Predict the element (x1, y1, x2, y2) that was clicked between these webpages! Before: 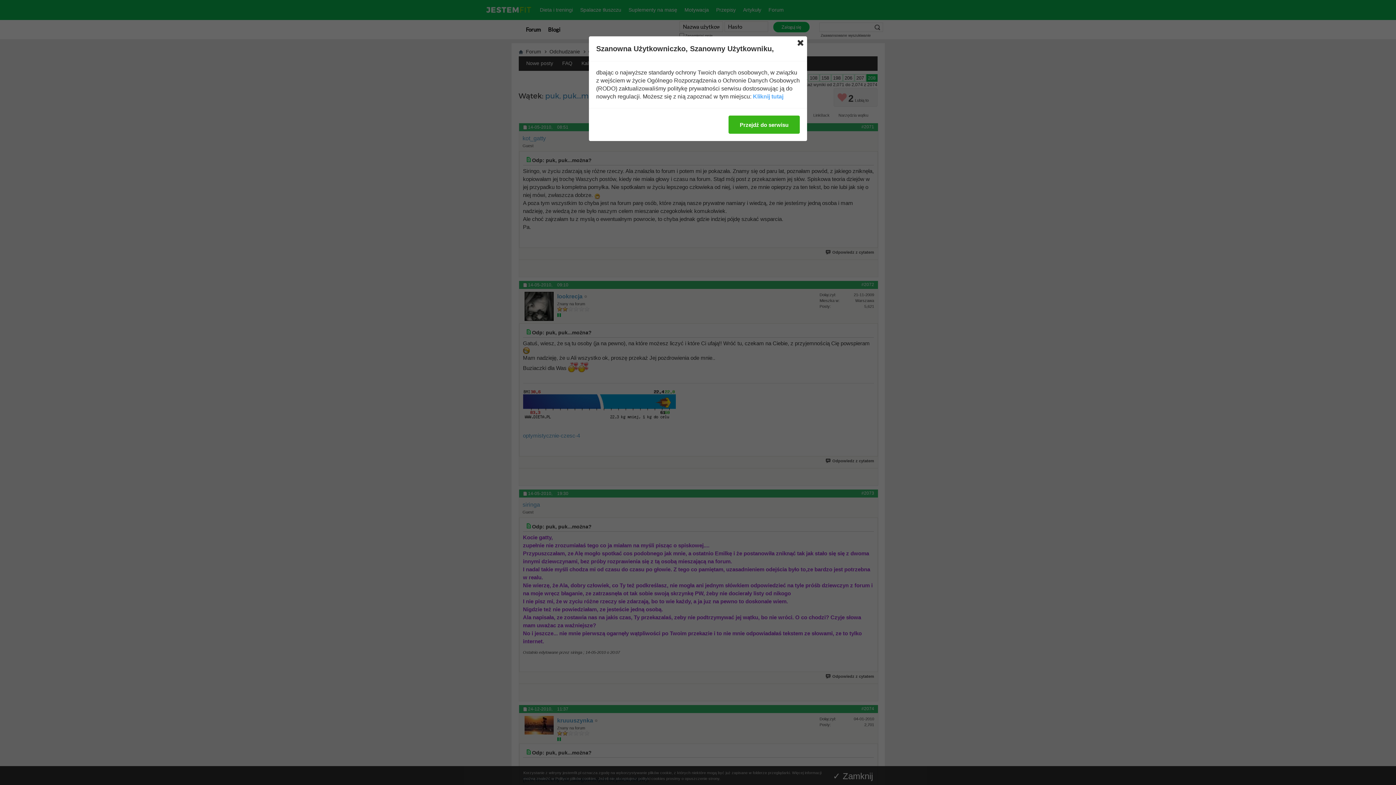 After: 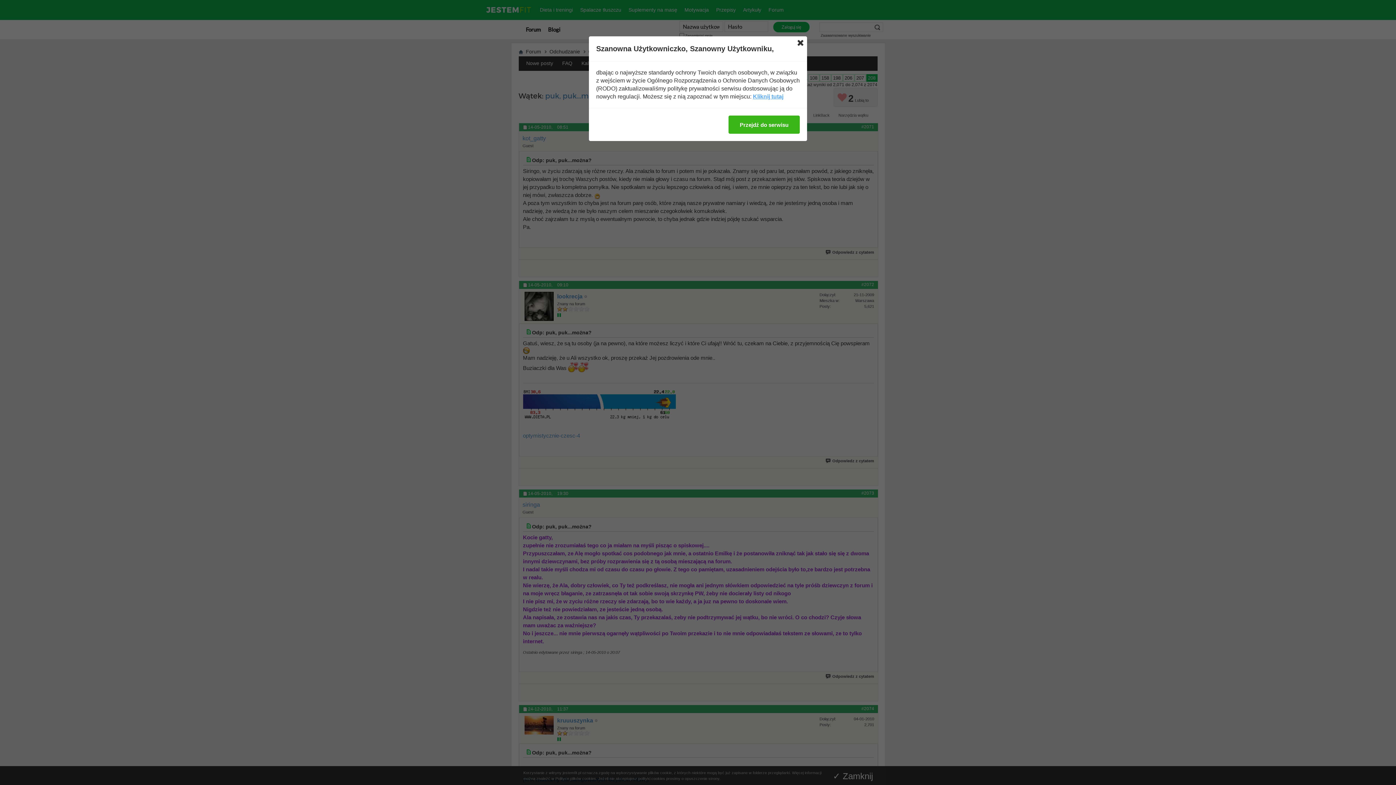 Action: bbox: (753, 92, 783, 100) label: Kliknij tutaj